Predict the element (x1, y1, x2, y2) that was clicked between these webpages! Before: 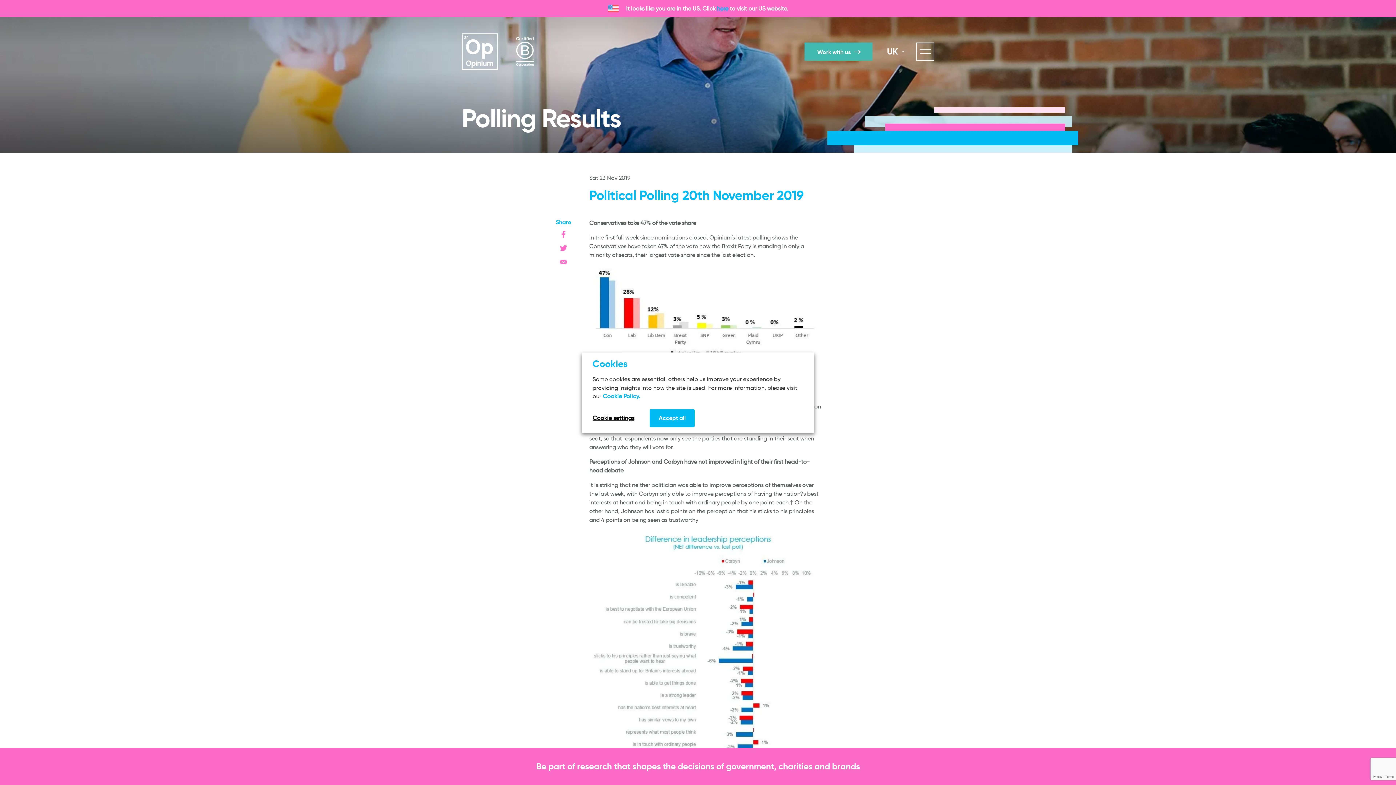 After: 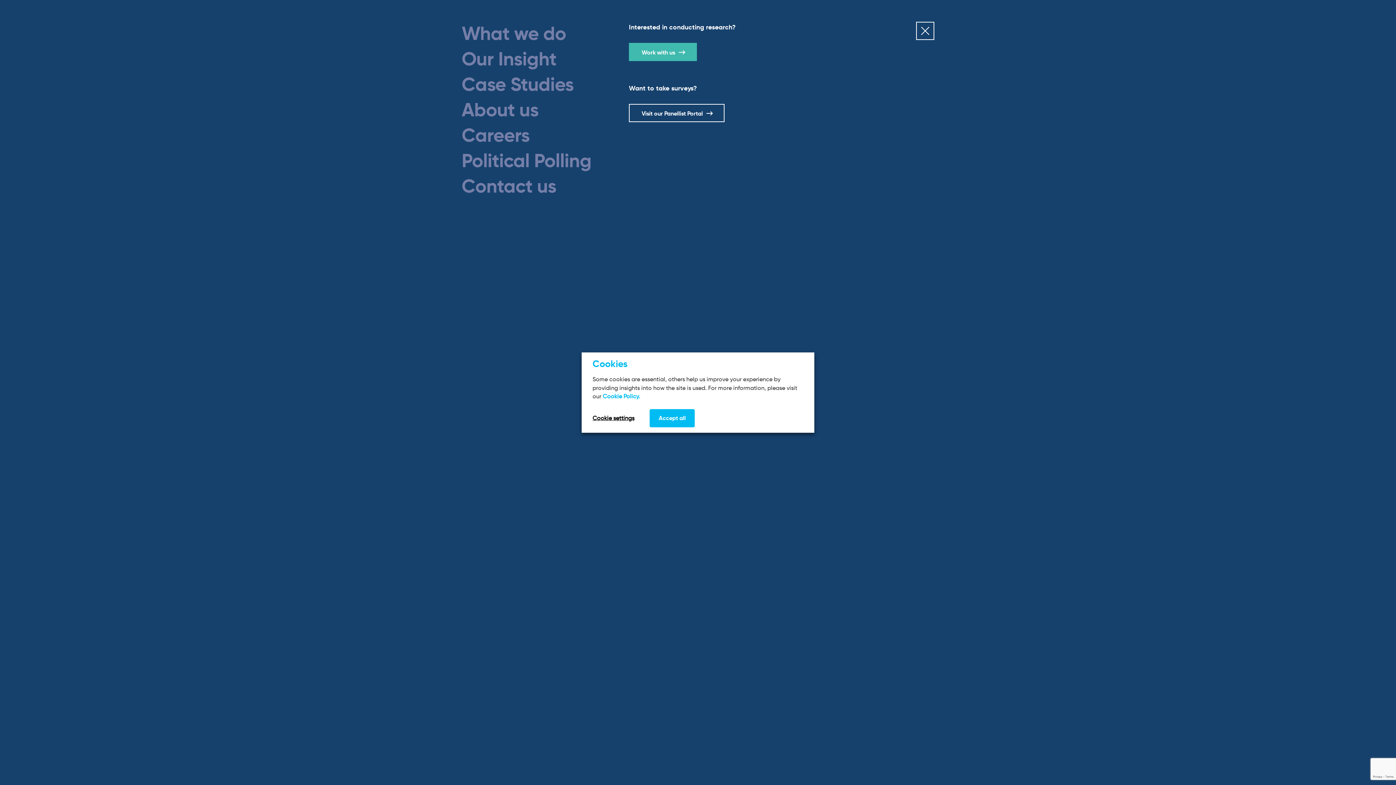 Action: bbox: (916, 42, 934, 60)